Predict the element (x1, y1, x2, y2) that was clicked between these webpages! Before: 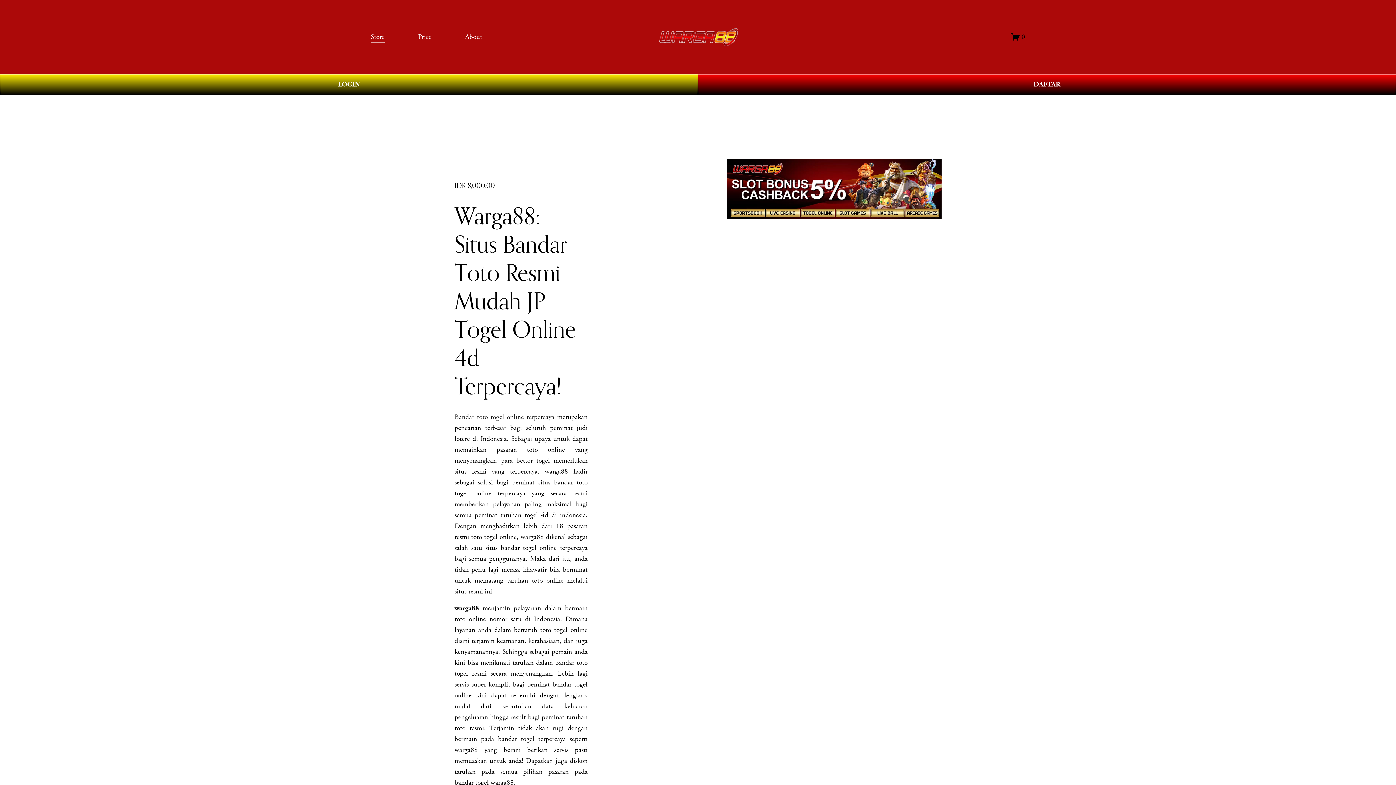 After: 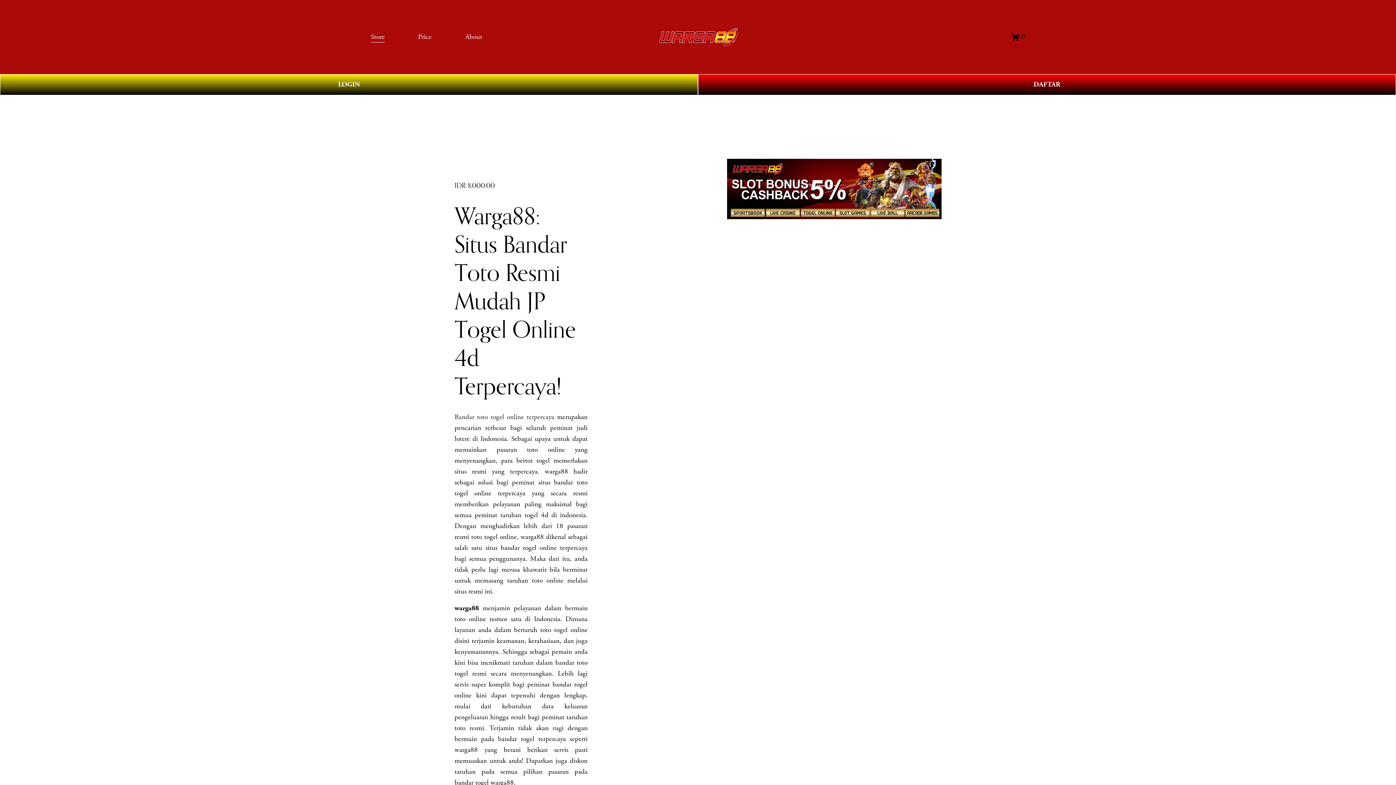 Action: label: Price bbox: (418, 30, 431, 43)